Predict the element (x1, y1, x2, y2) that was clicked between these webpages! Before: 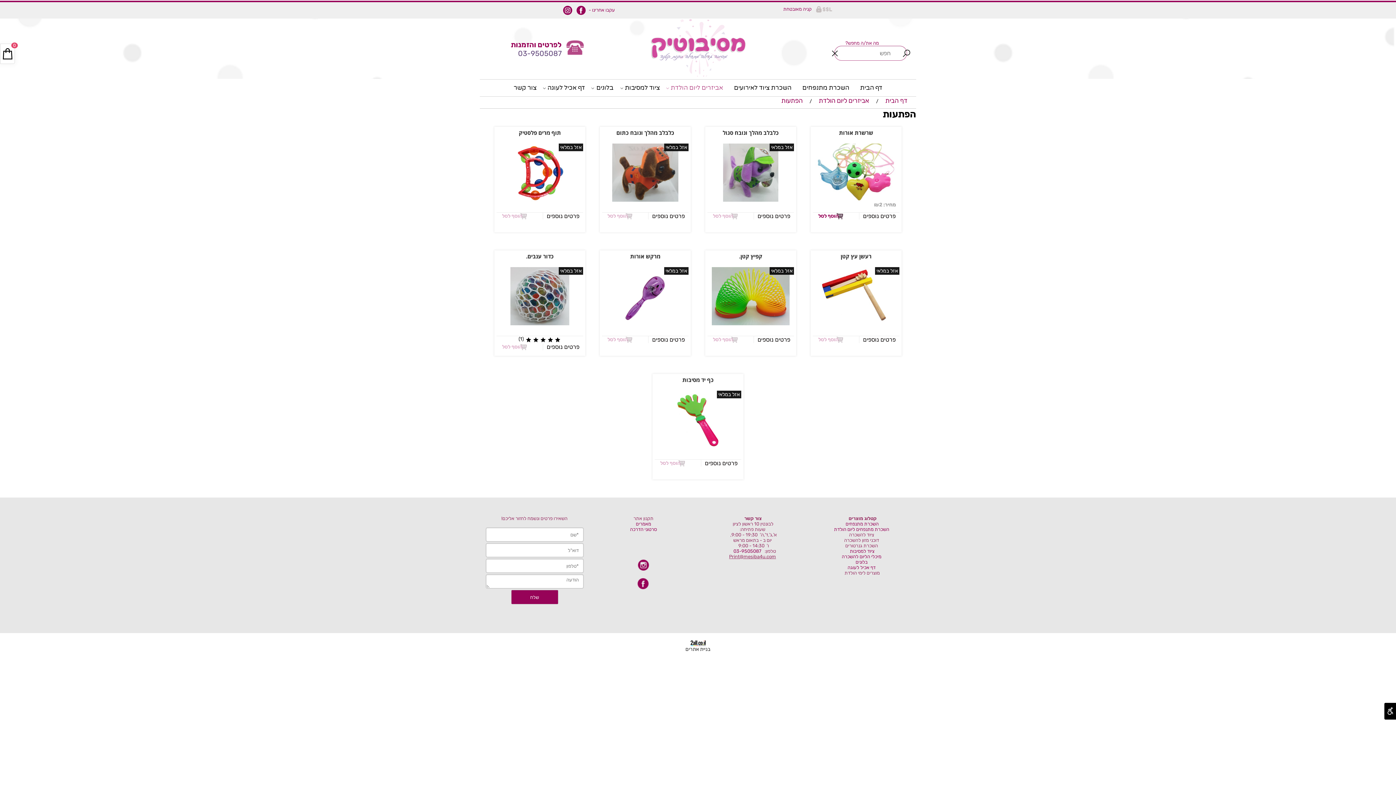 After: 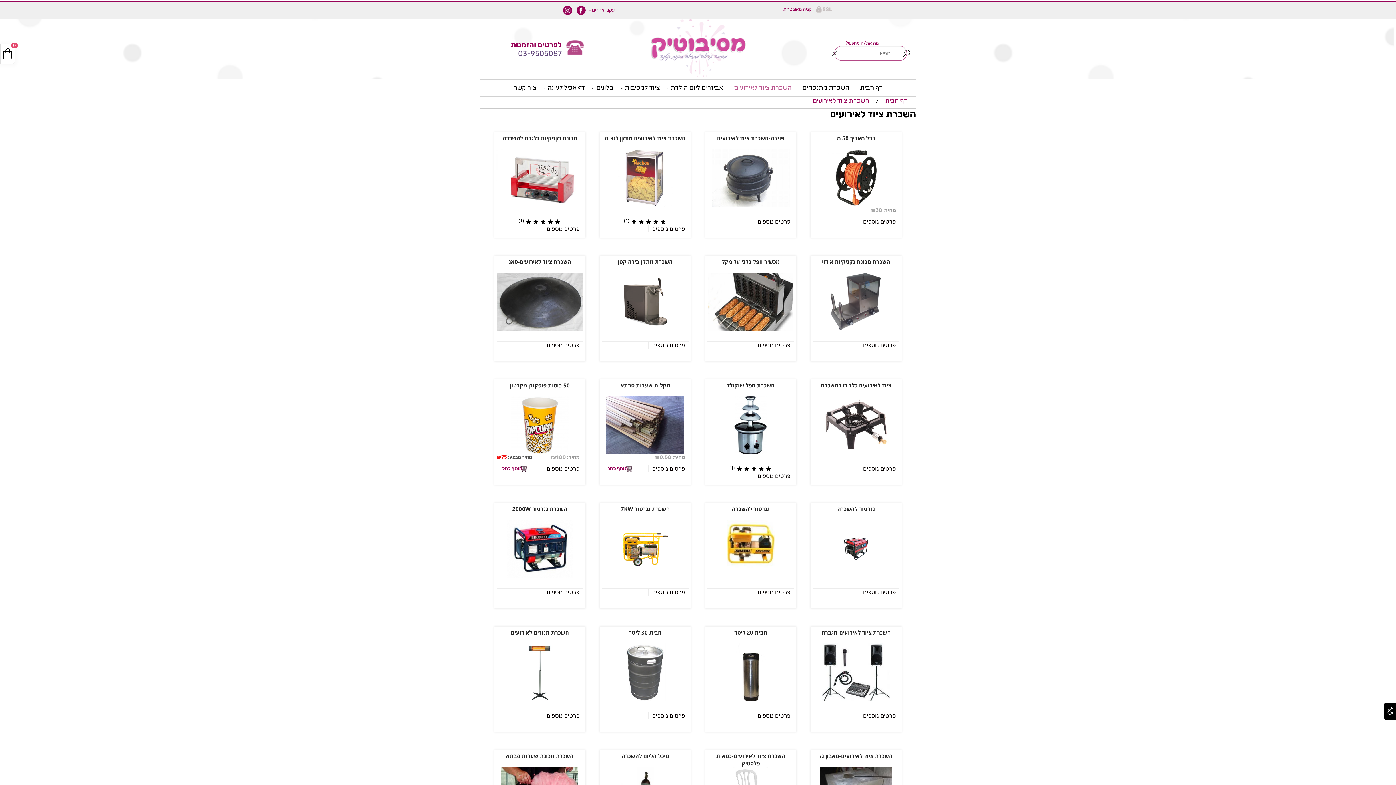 Action: label: השכרת ציוד לאירועים bbox: (728, 81, 797, 94)